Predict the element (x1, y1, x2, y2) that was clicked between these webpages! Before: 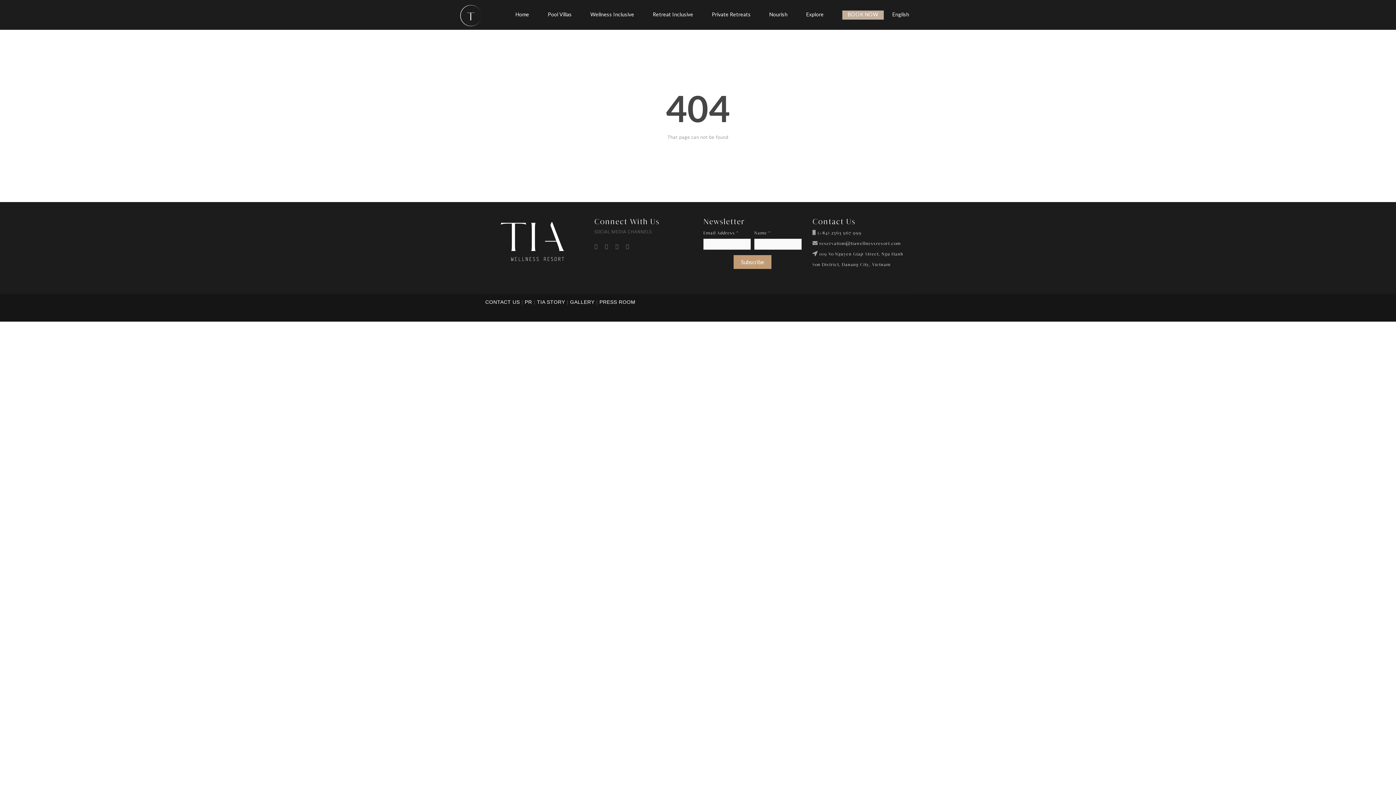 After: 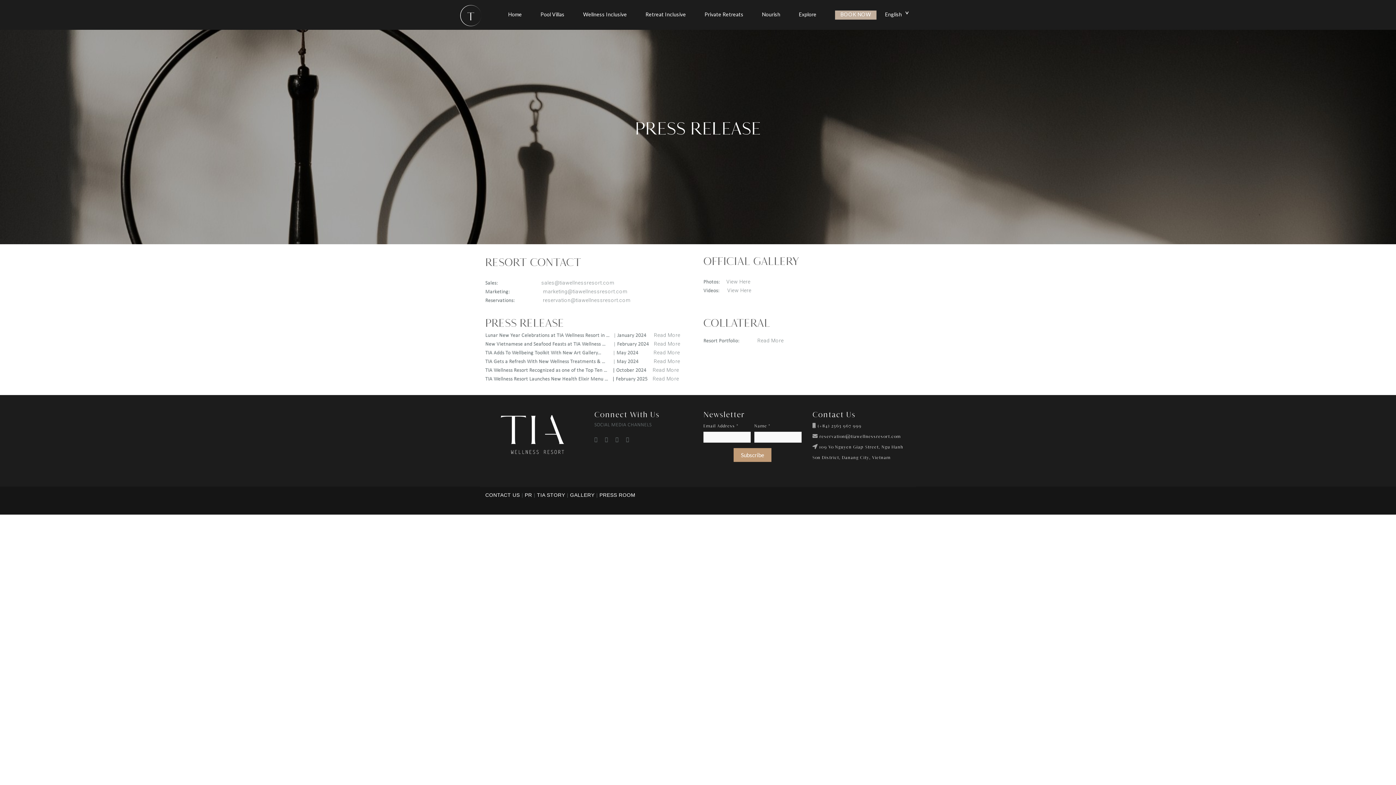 Action: bbox: (524, 299, 532, 305) label: PR